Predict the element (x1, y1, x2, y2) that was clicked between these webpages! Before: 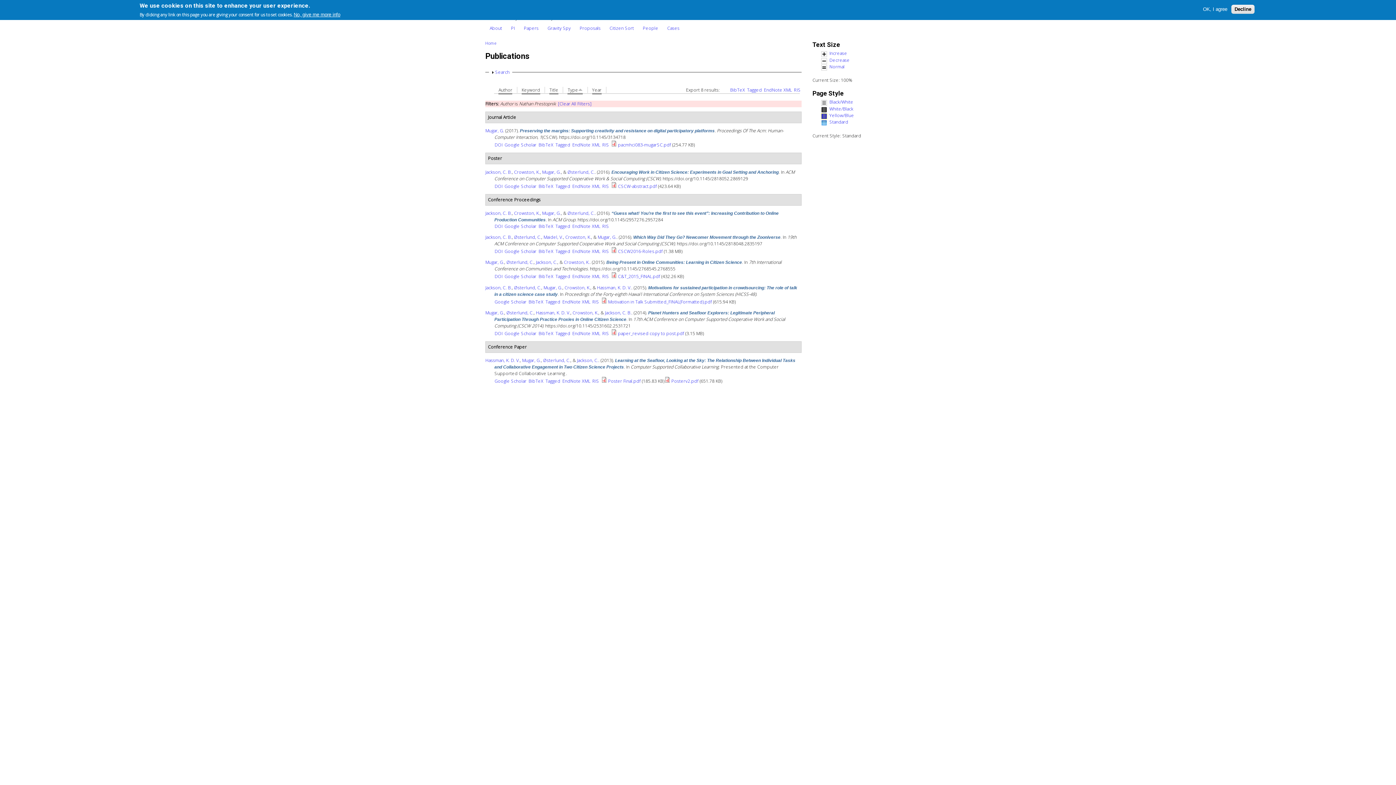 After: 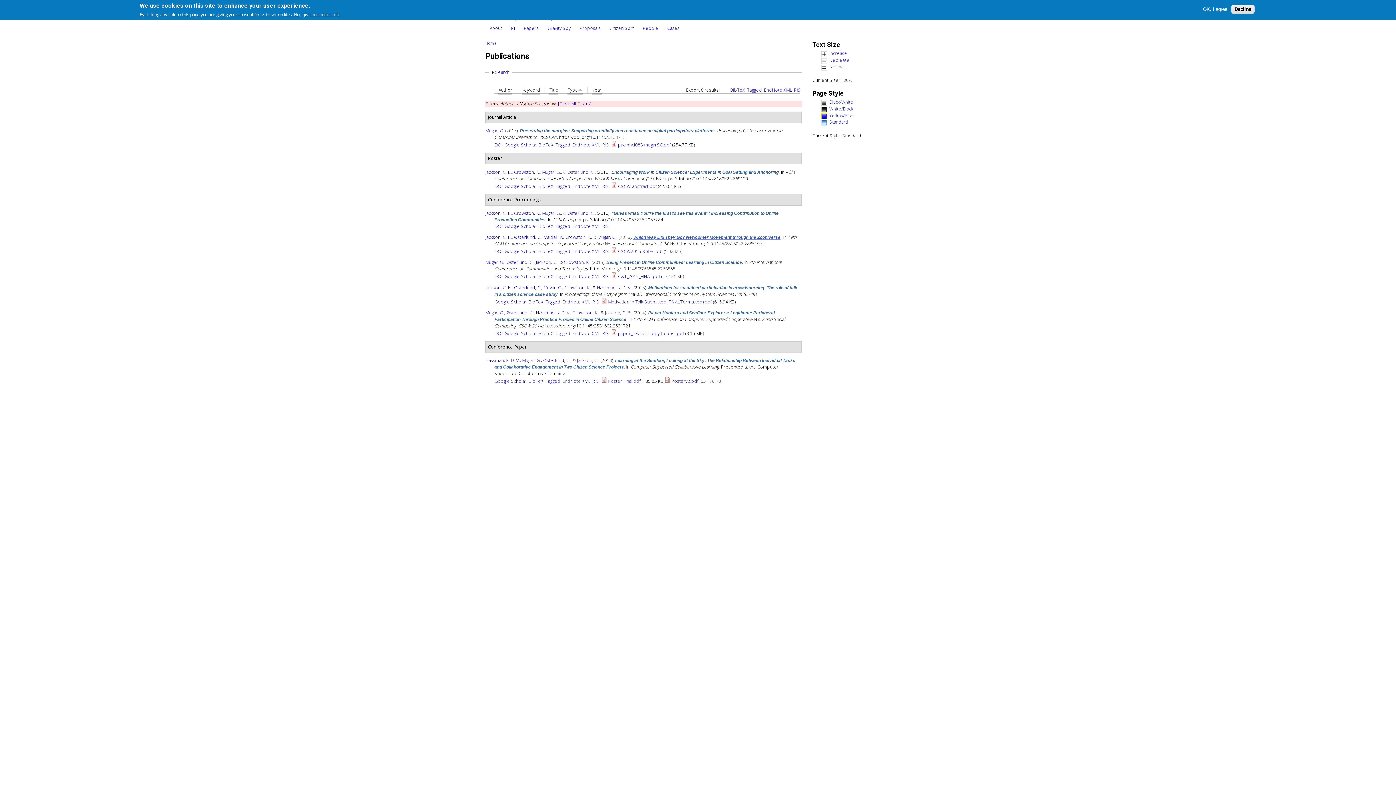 Action: bbox: (633, 234, 780, 240) label: Which Way Did They Go? Newcomer Movement through the Zooniverse